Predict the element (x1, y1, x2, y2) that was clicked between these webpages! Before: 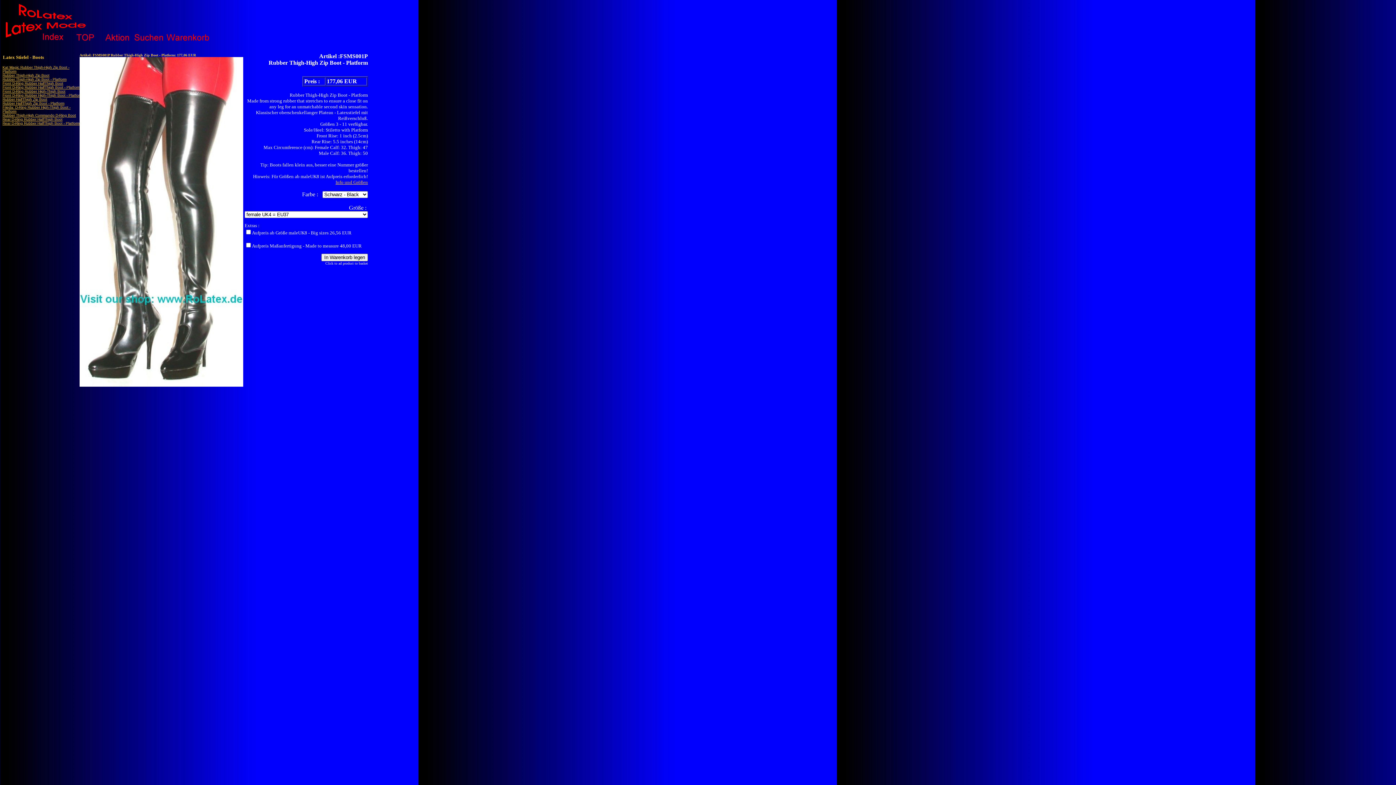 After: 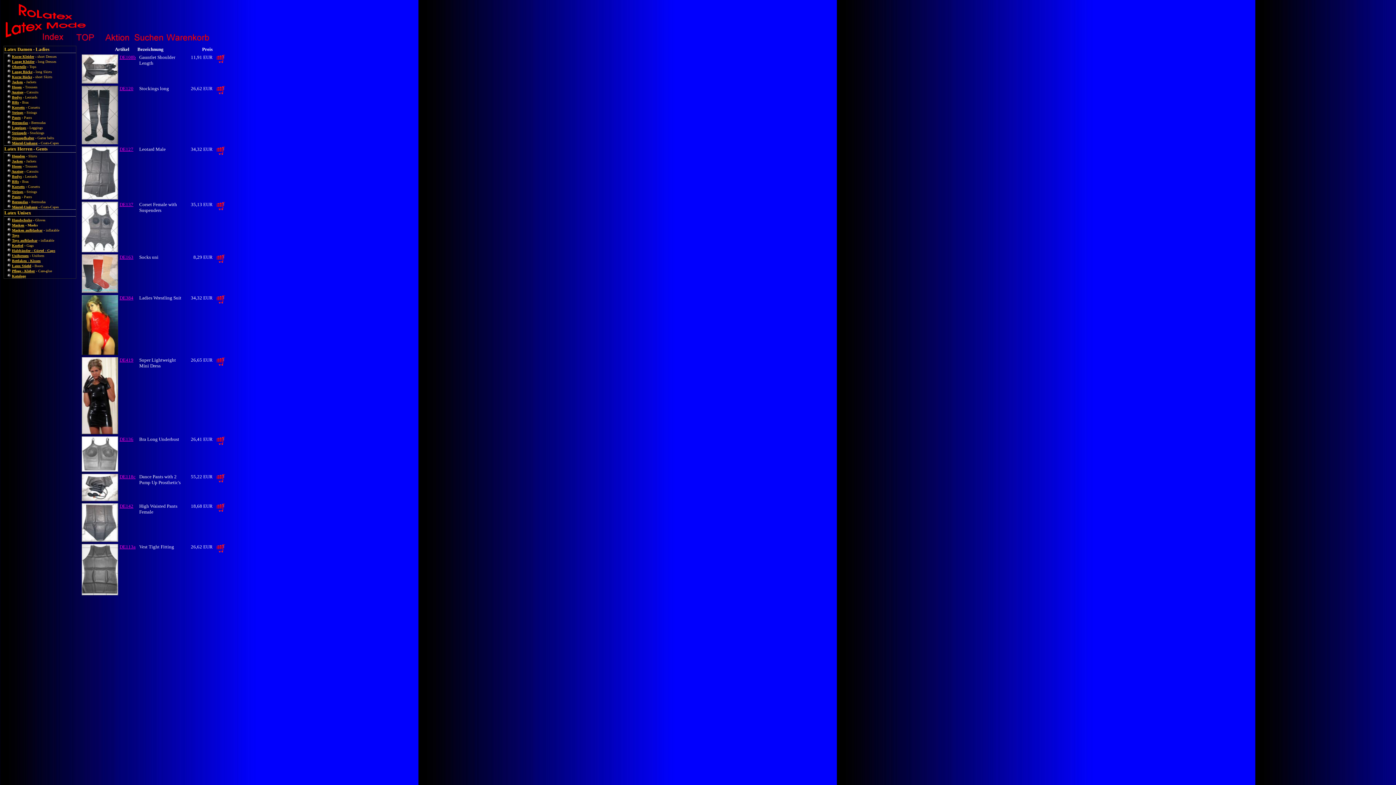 Action: bbox: (67, 38, 99, 44)